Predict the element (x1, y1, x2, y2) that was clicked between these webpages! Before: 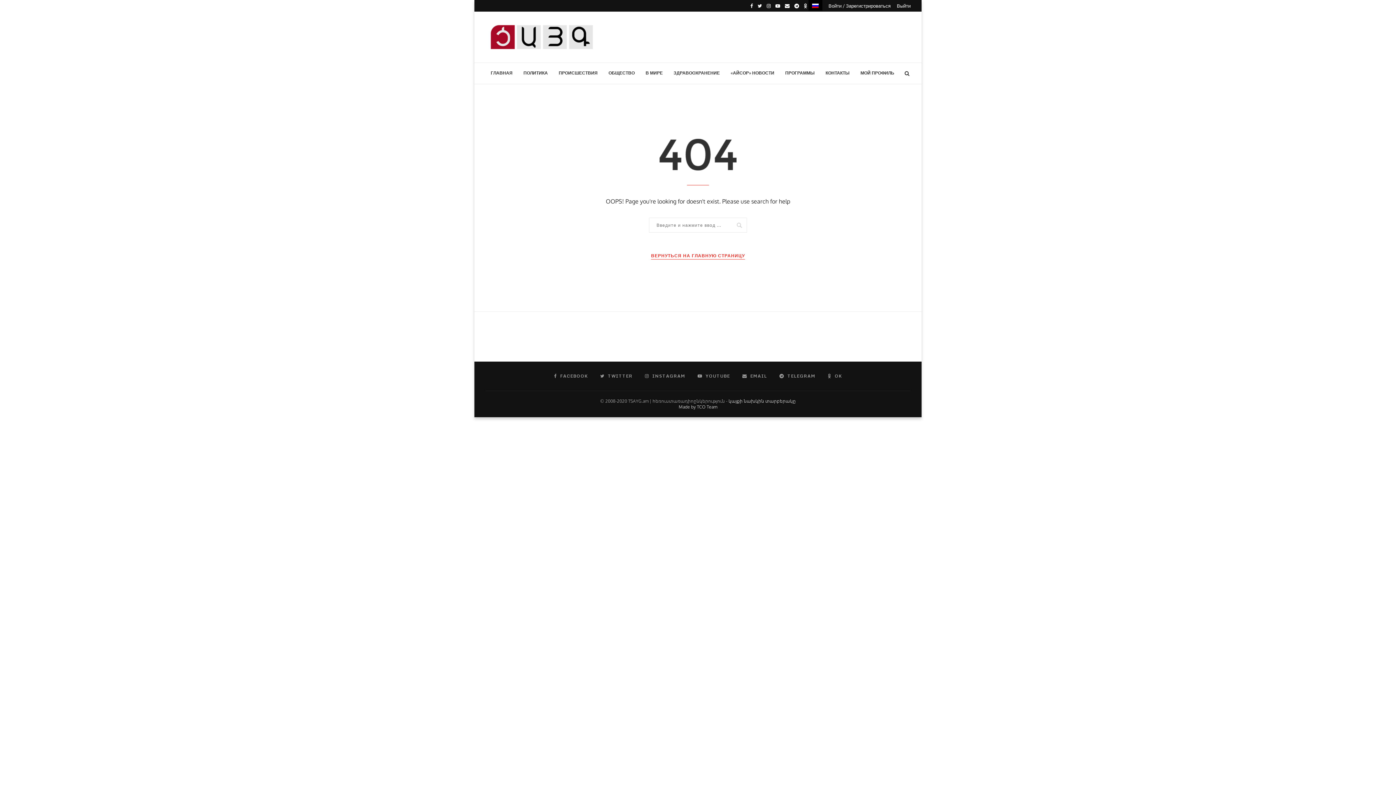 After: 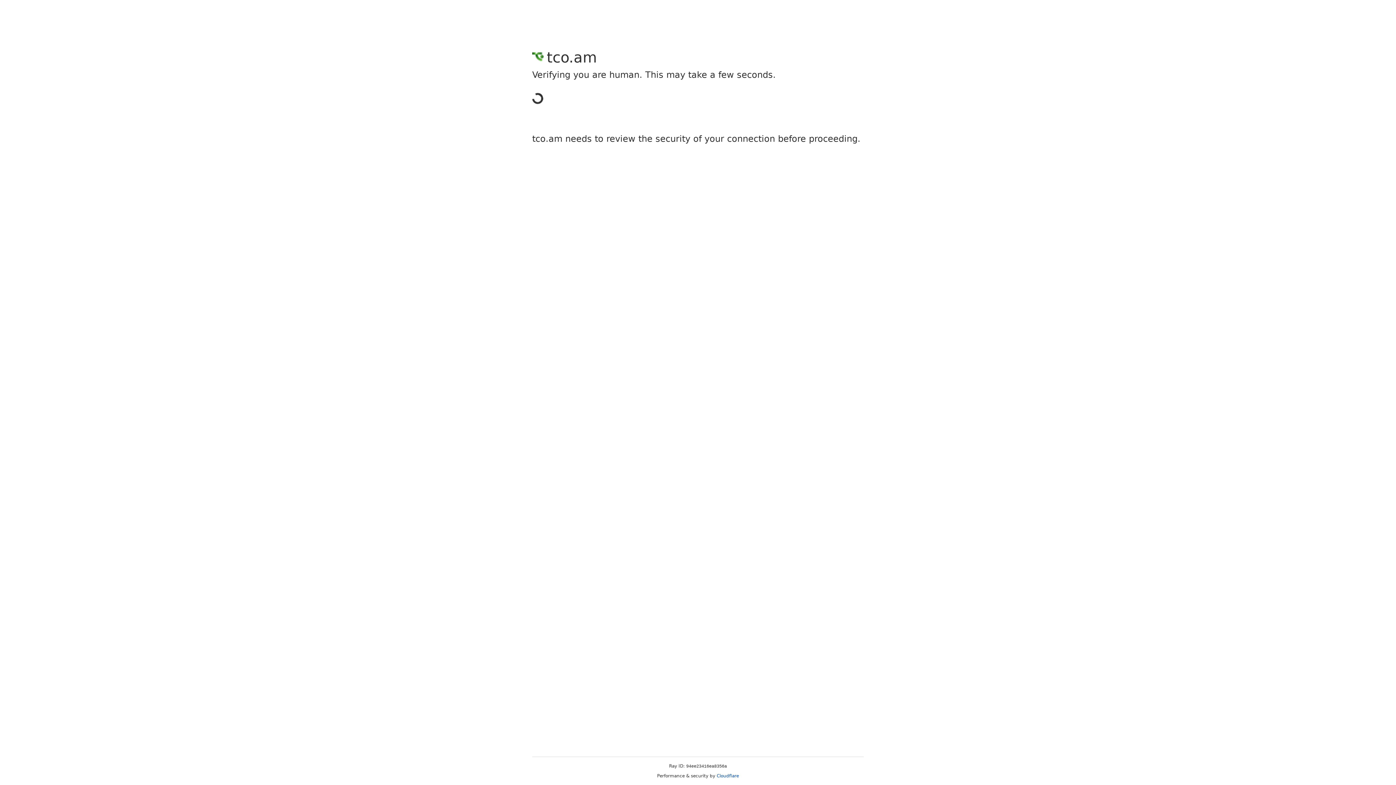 Action: label: Made by TCO Team bbox: (678, 404, 717, 409)